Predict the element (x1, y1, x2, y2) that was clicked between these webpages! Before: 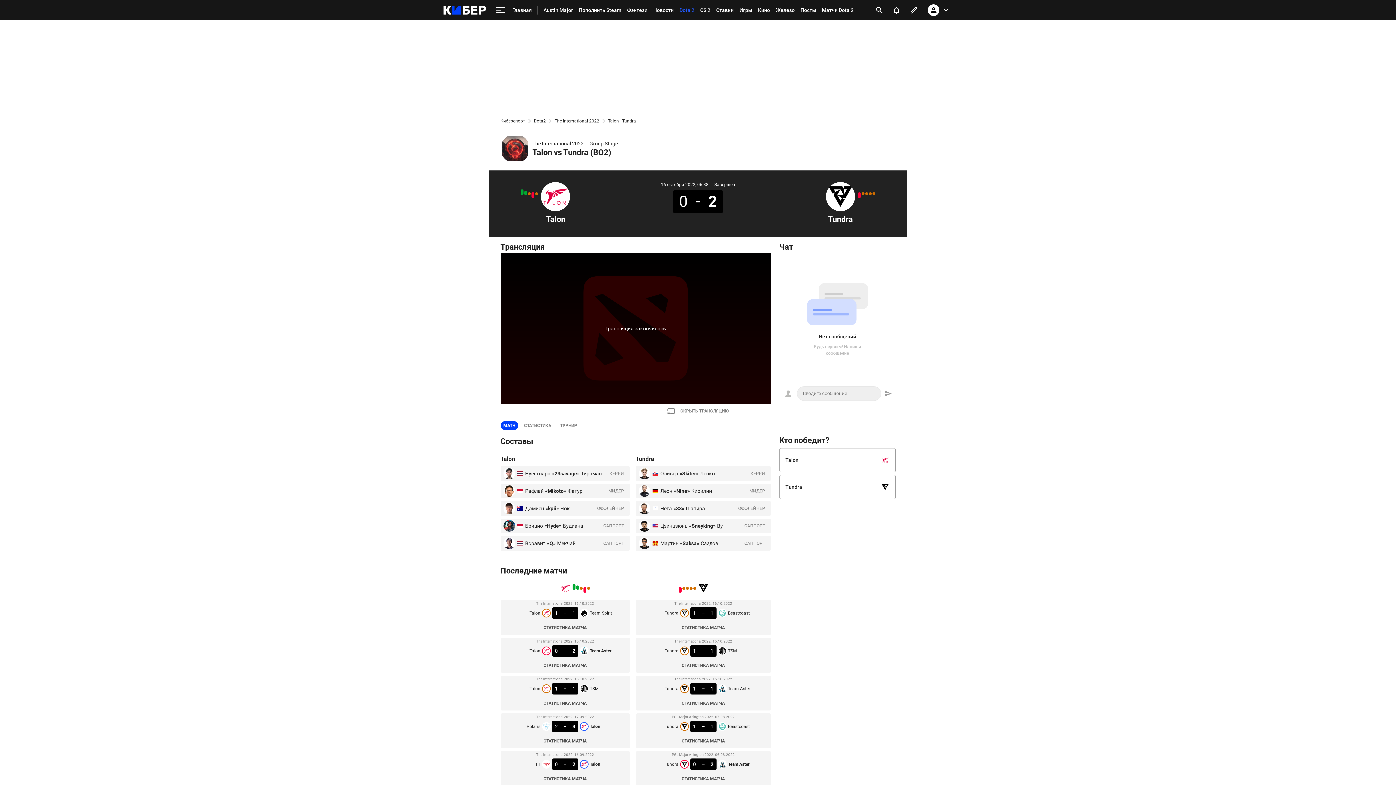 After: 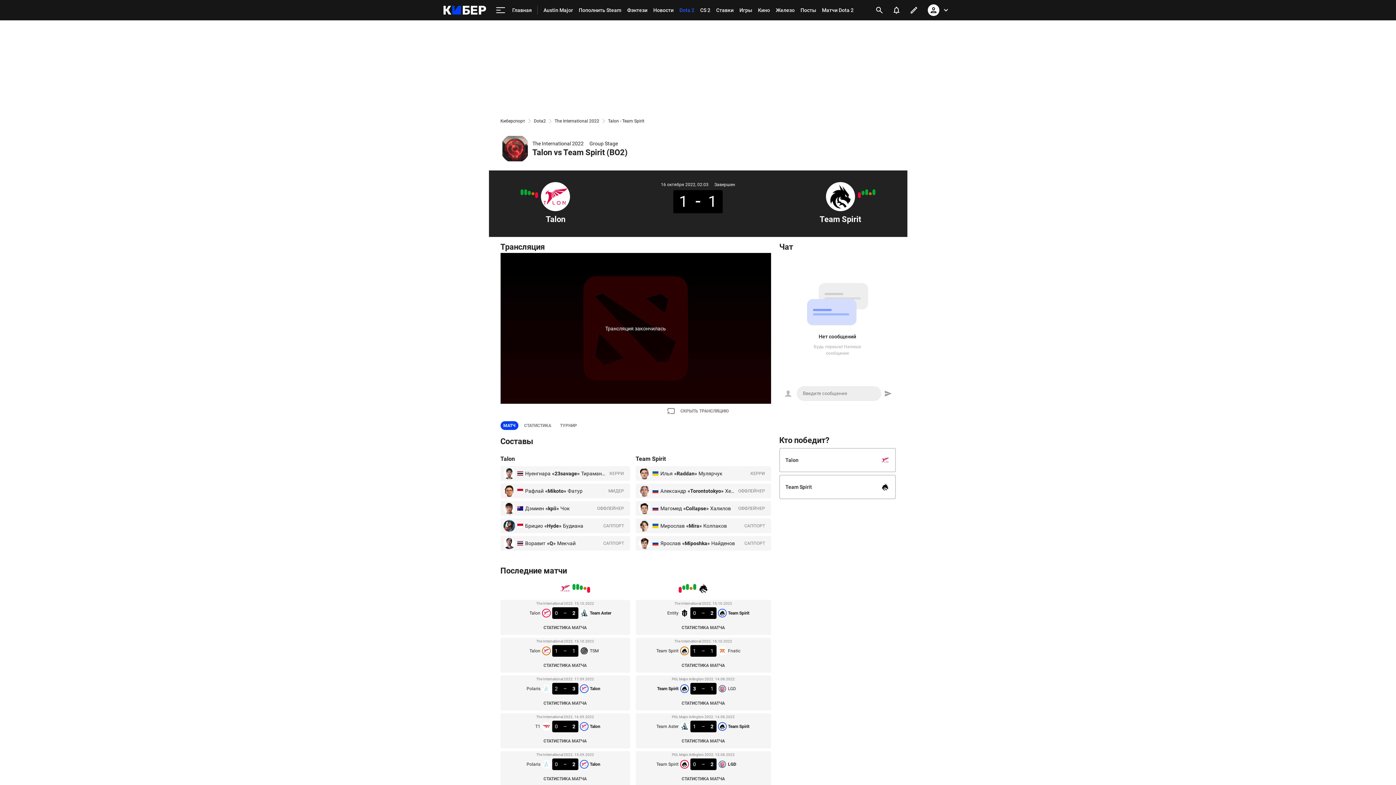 Action: bbox: (587, 587, 590, 590)